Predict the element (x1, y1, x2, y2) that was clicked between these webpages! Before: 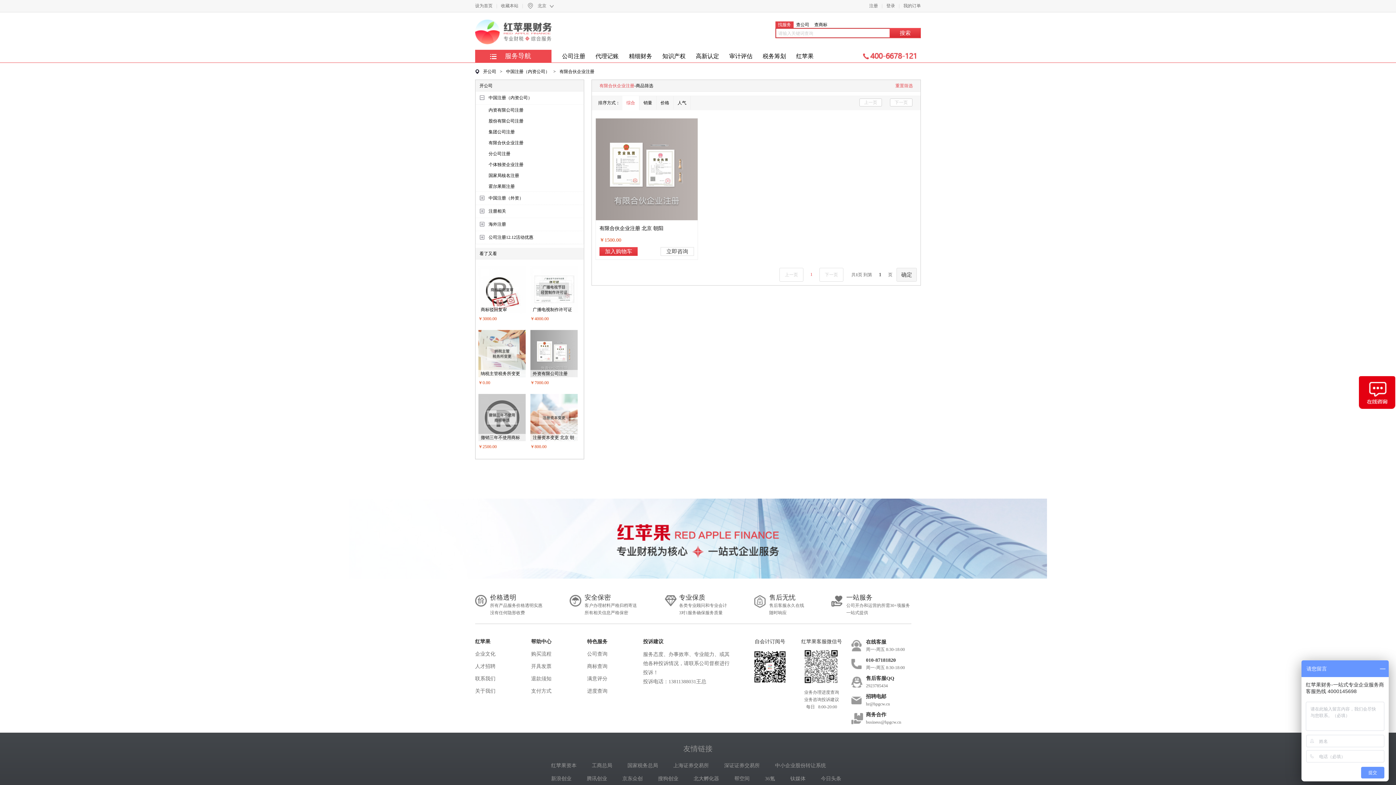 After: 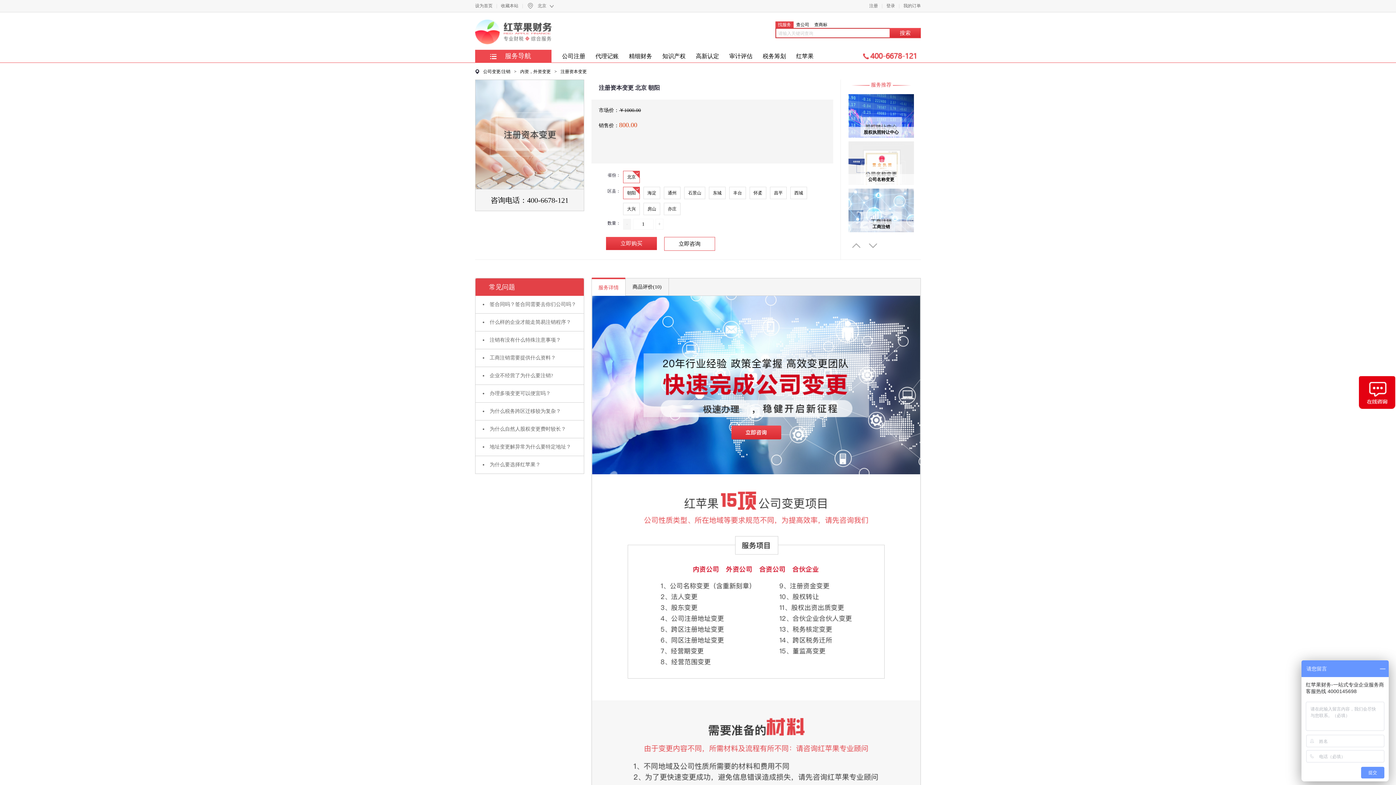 Action: bbox: (530, 394, 577, 441) label: 注册资本变更 北京 朝阳